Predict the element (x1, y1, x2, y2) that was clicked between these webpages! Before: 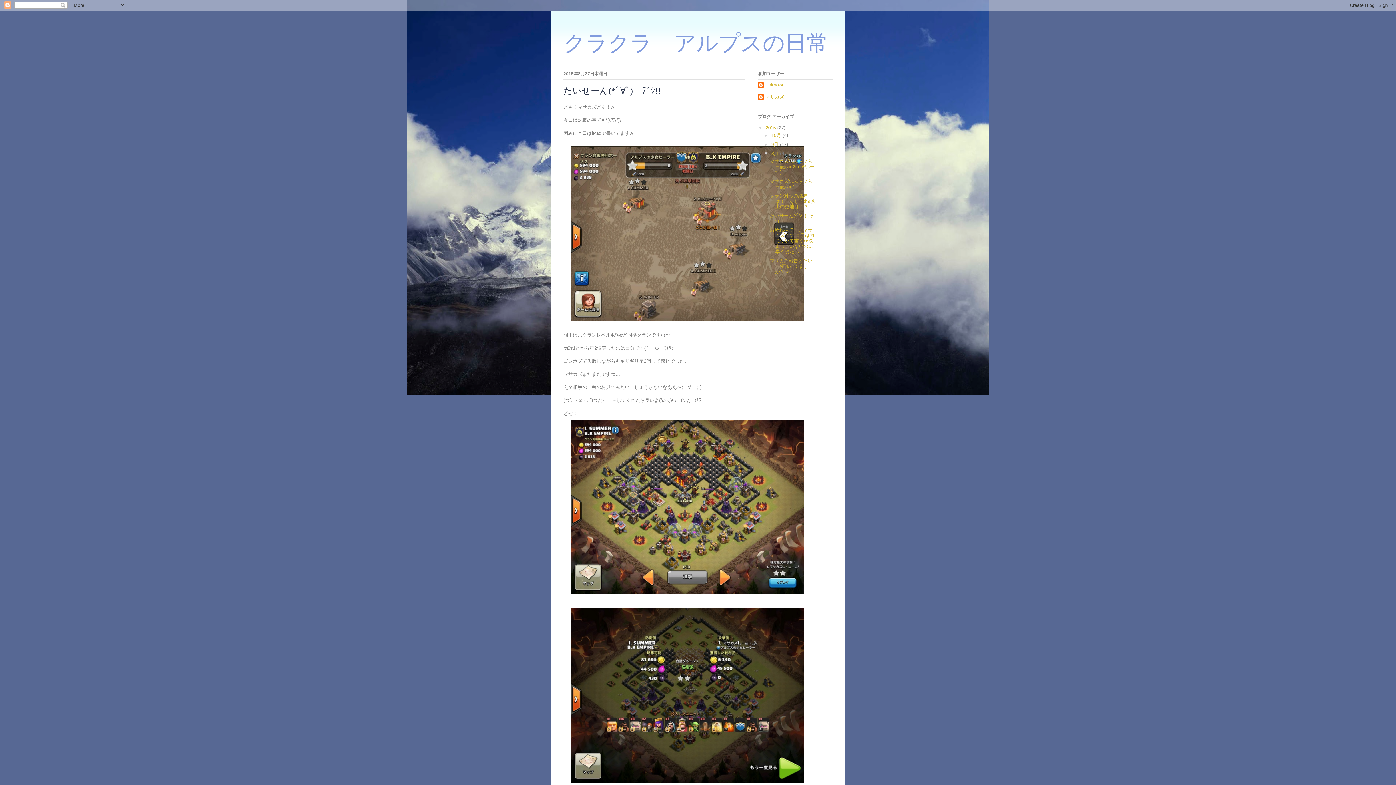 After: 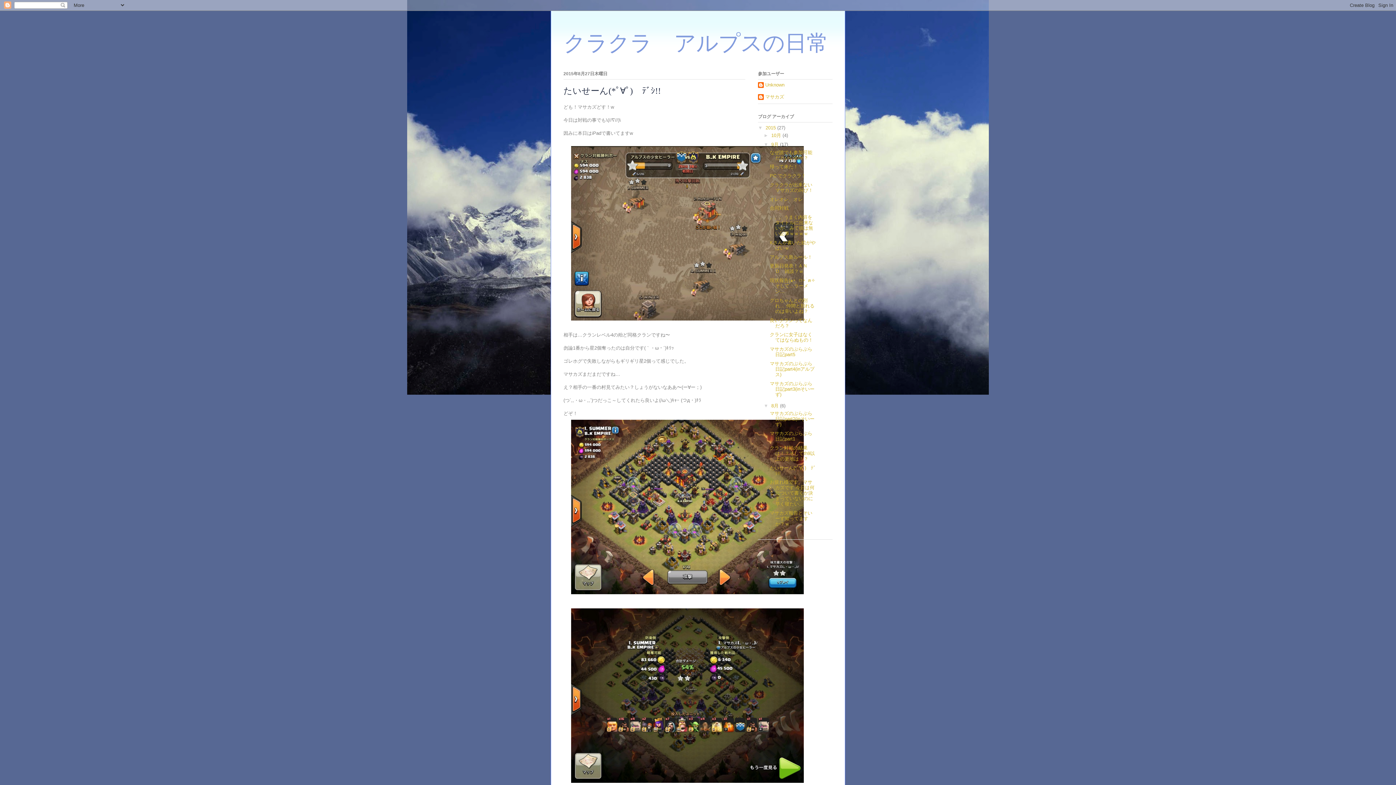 Action: label: ►   bbox: (763, 141, 771, 147)